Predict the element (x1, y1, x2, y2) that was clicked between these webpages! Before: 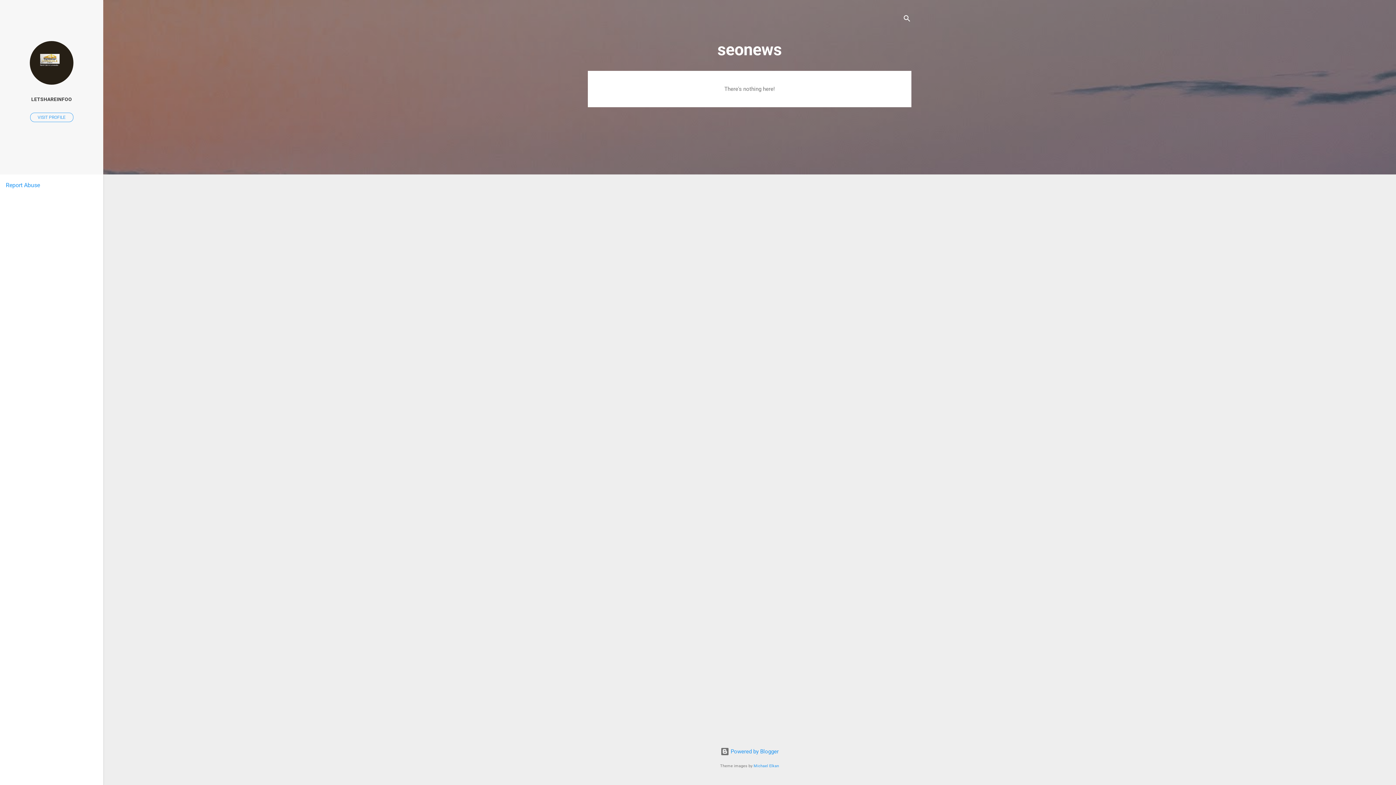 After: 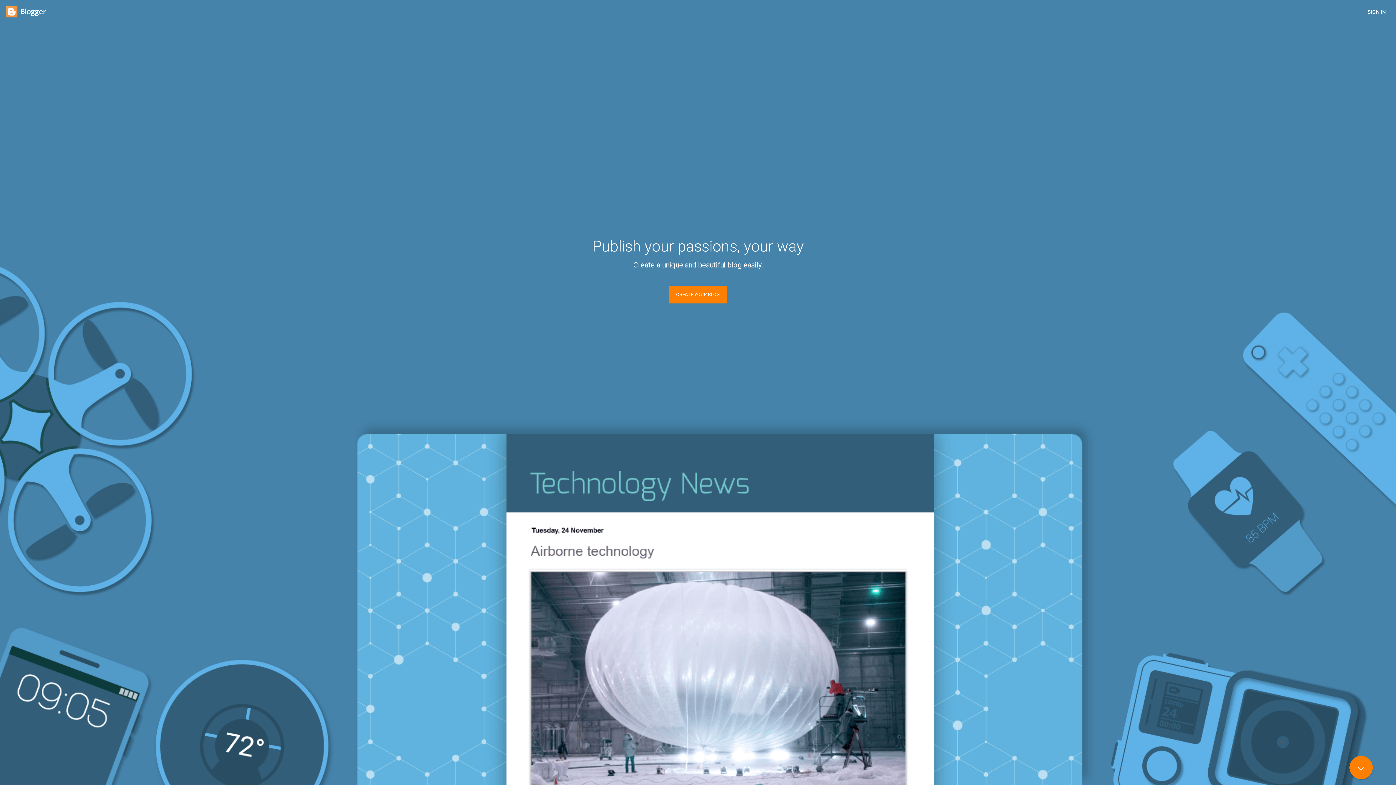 Action: bbox: (720, 748, 778, 755) label:  Powered by Blogger